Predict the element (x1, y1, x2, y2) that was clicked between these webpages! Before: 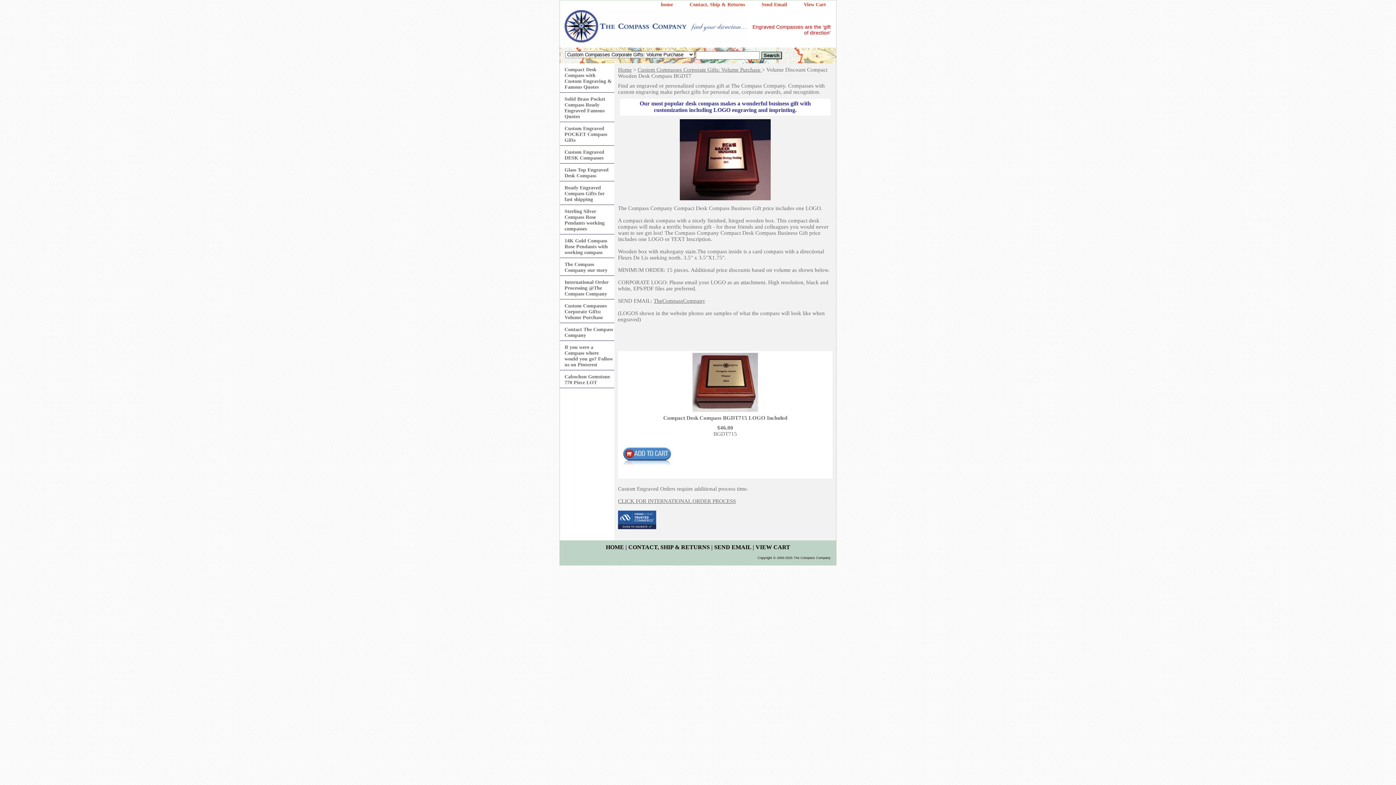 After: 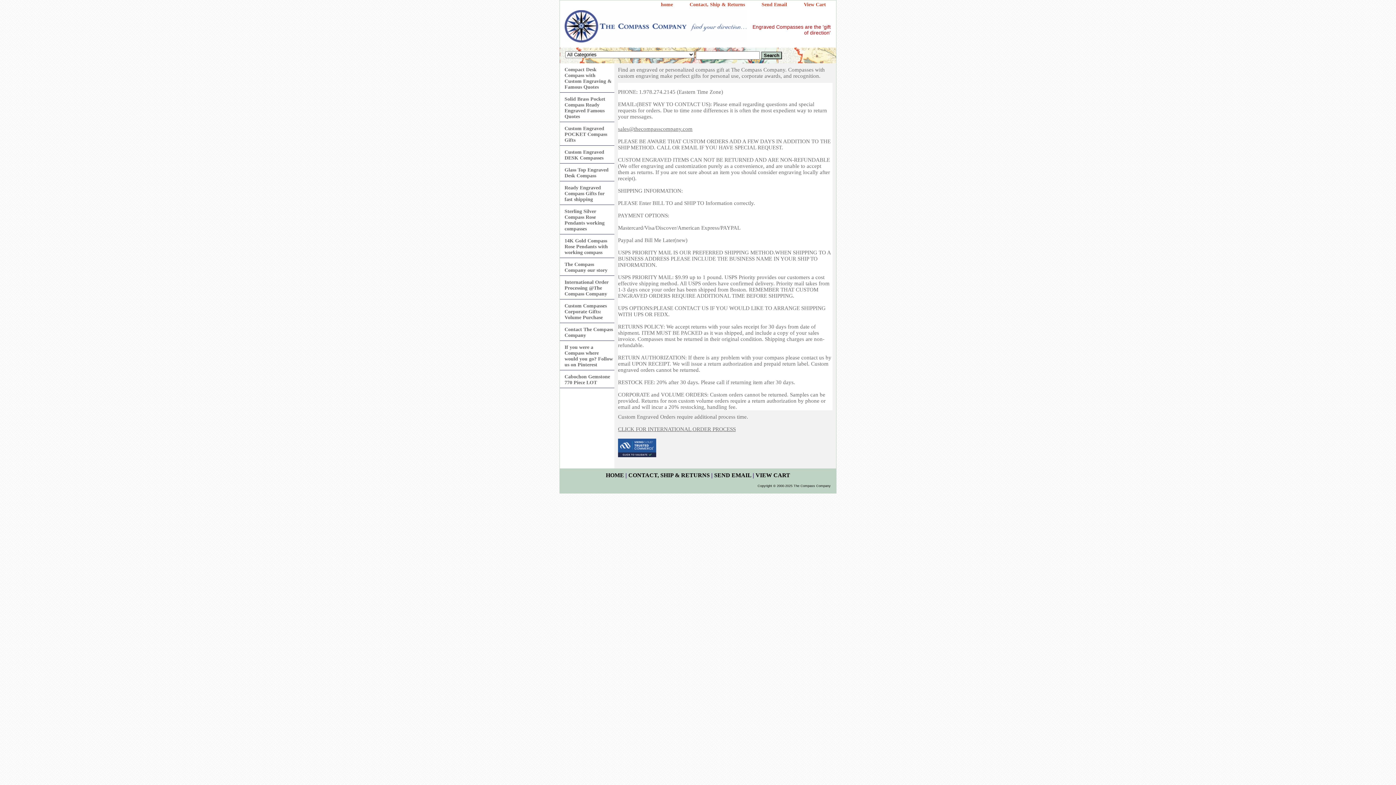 Action: label: Contact, Ship & Returns bbox: (682, 0, 752, 9)